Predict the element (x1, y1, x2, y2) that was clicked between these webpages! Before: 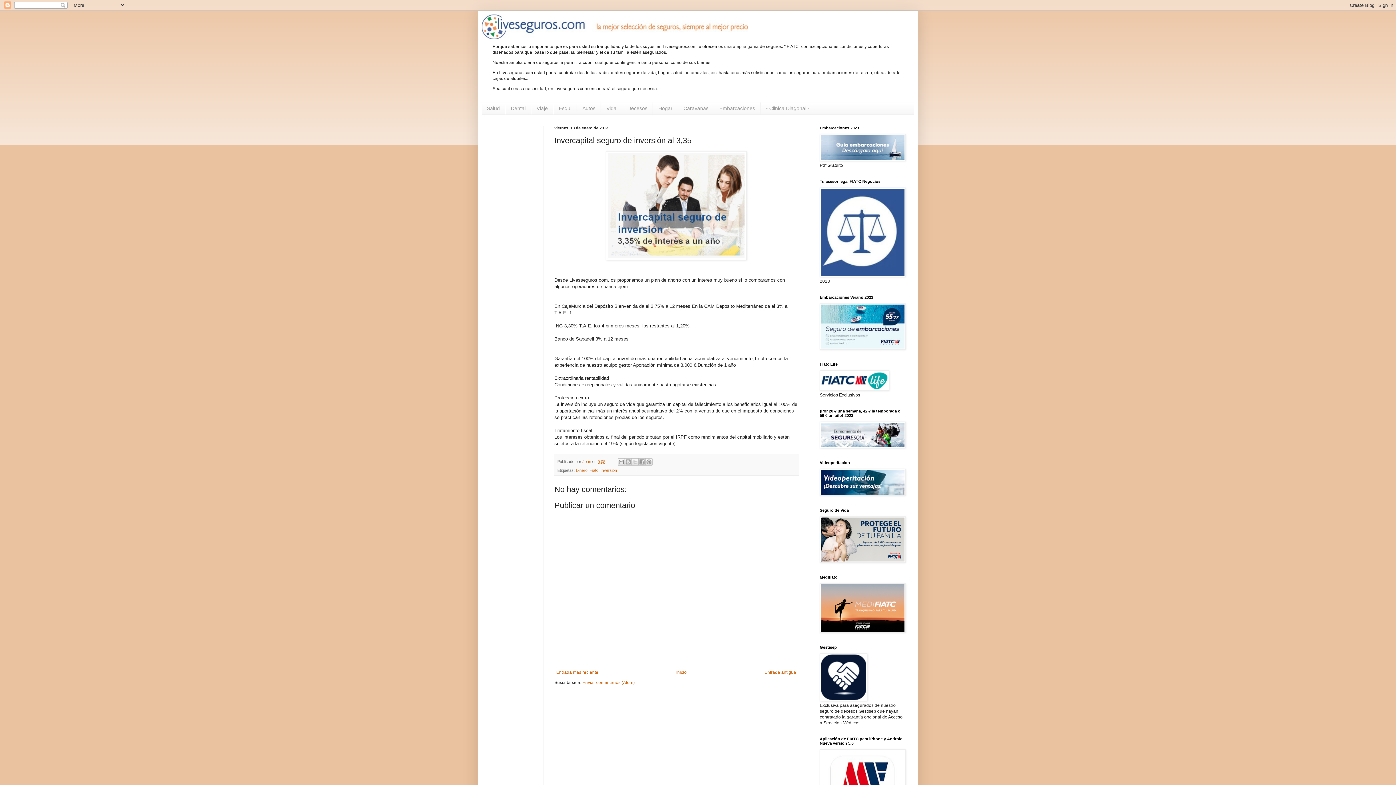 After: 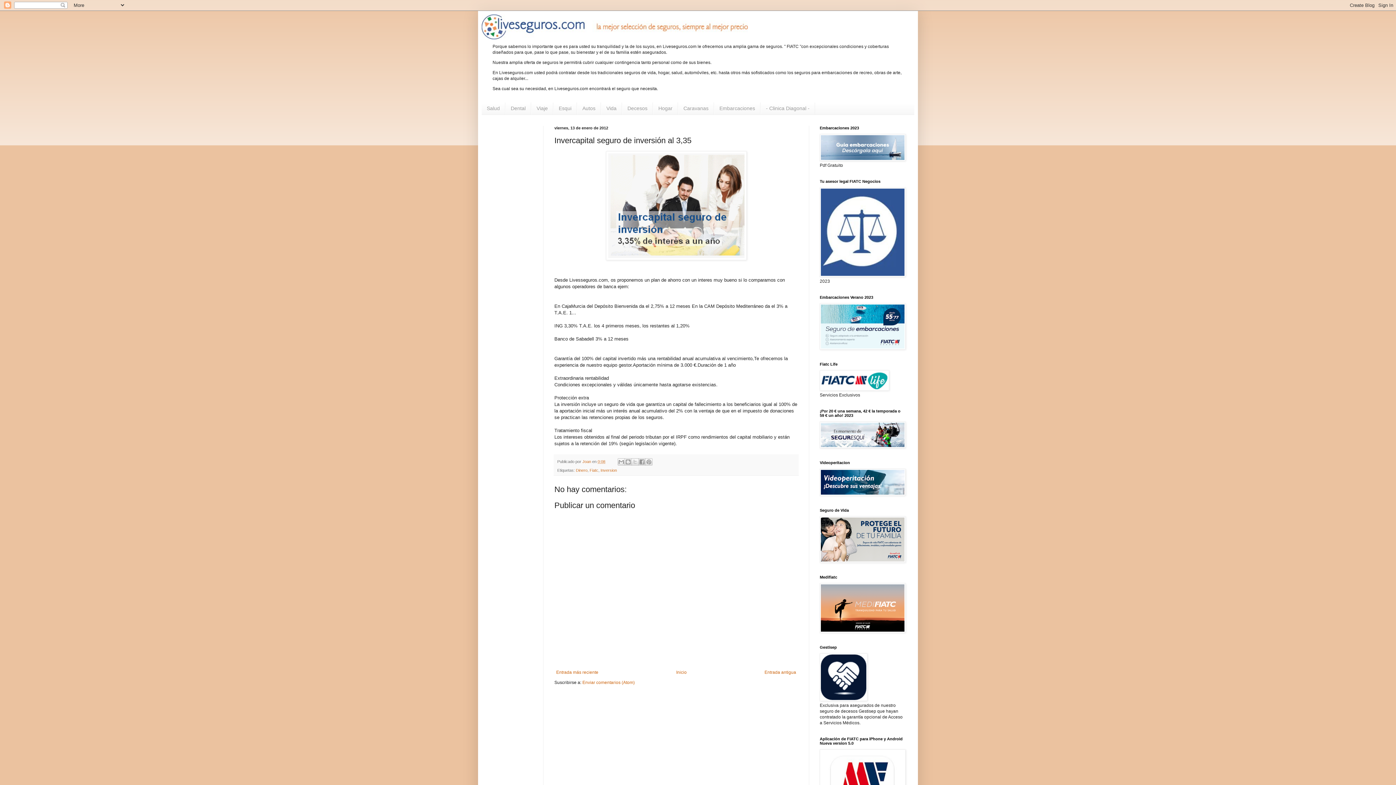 Action: bbox: (820, 157, 905, 162)